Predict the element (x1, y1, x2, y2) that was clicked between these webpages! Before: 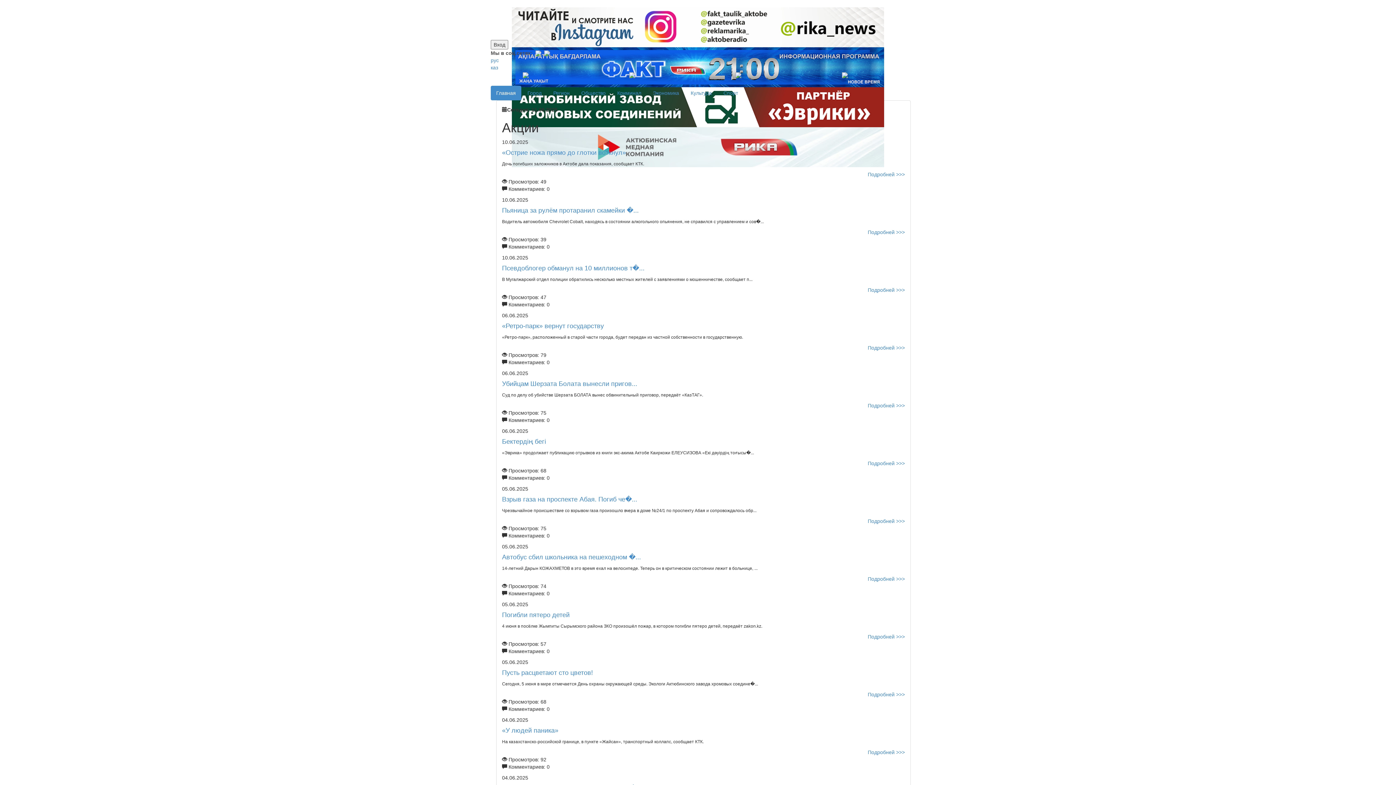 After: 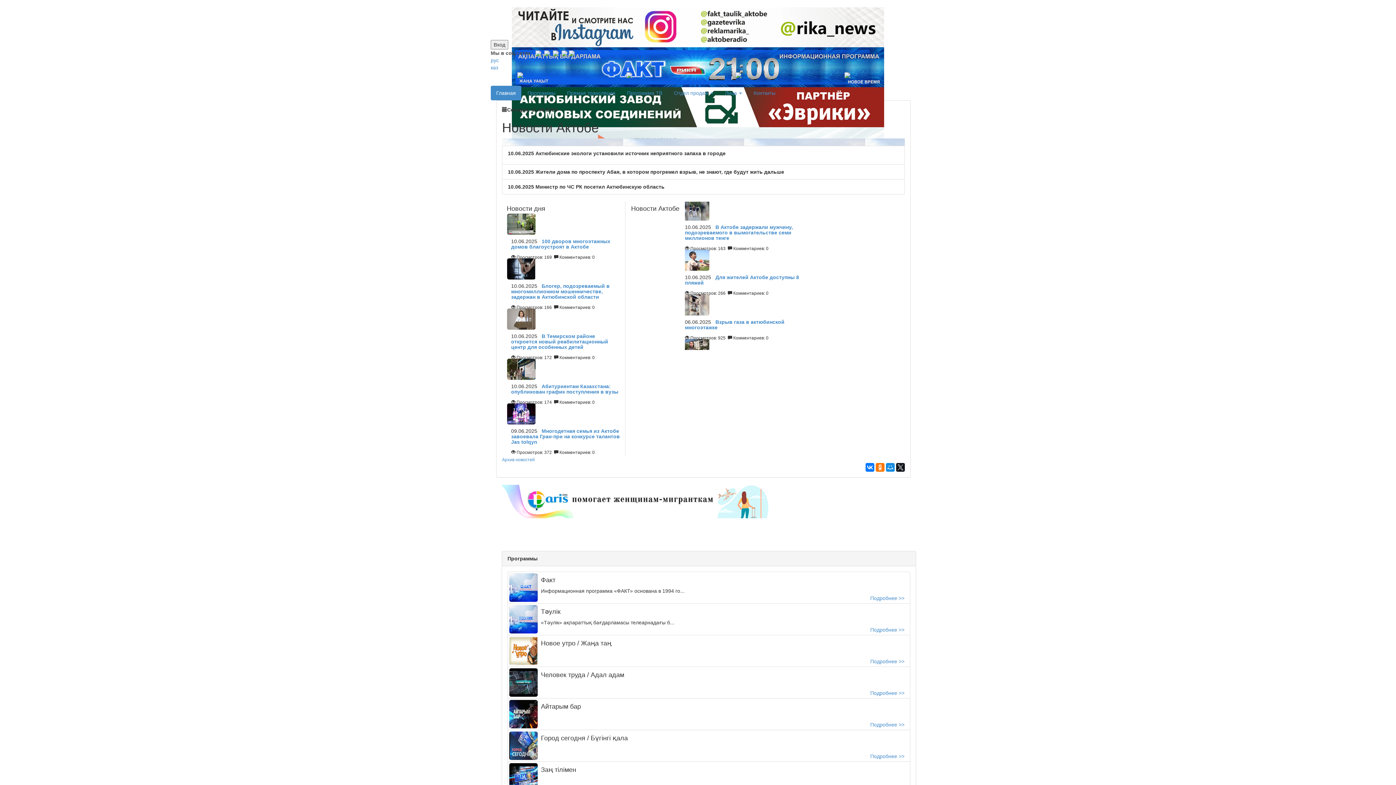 Action: bbox: (629, 72, 635, 77)